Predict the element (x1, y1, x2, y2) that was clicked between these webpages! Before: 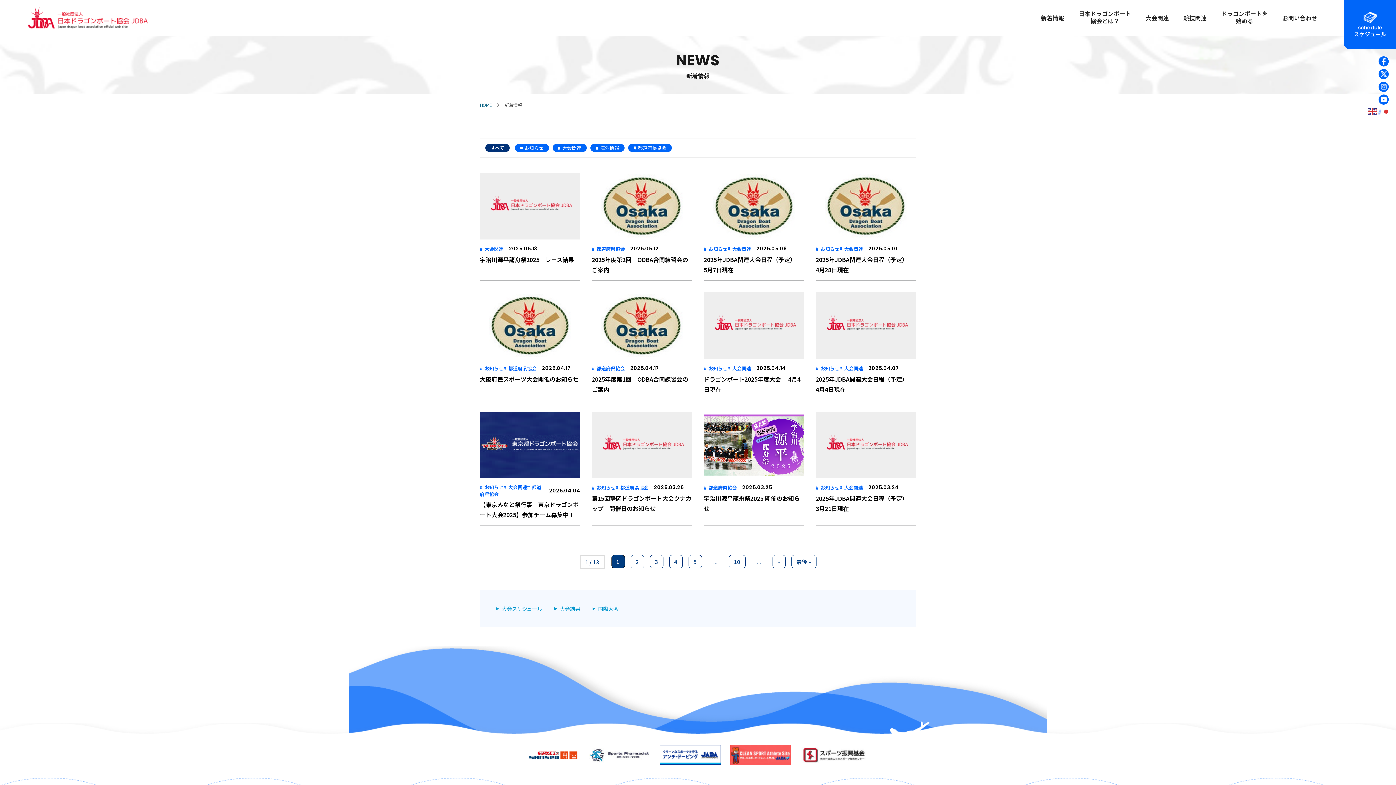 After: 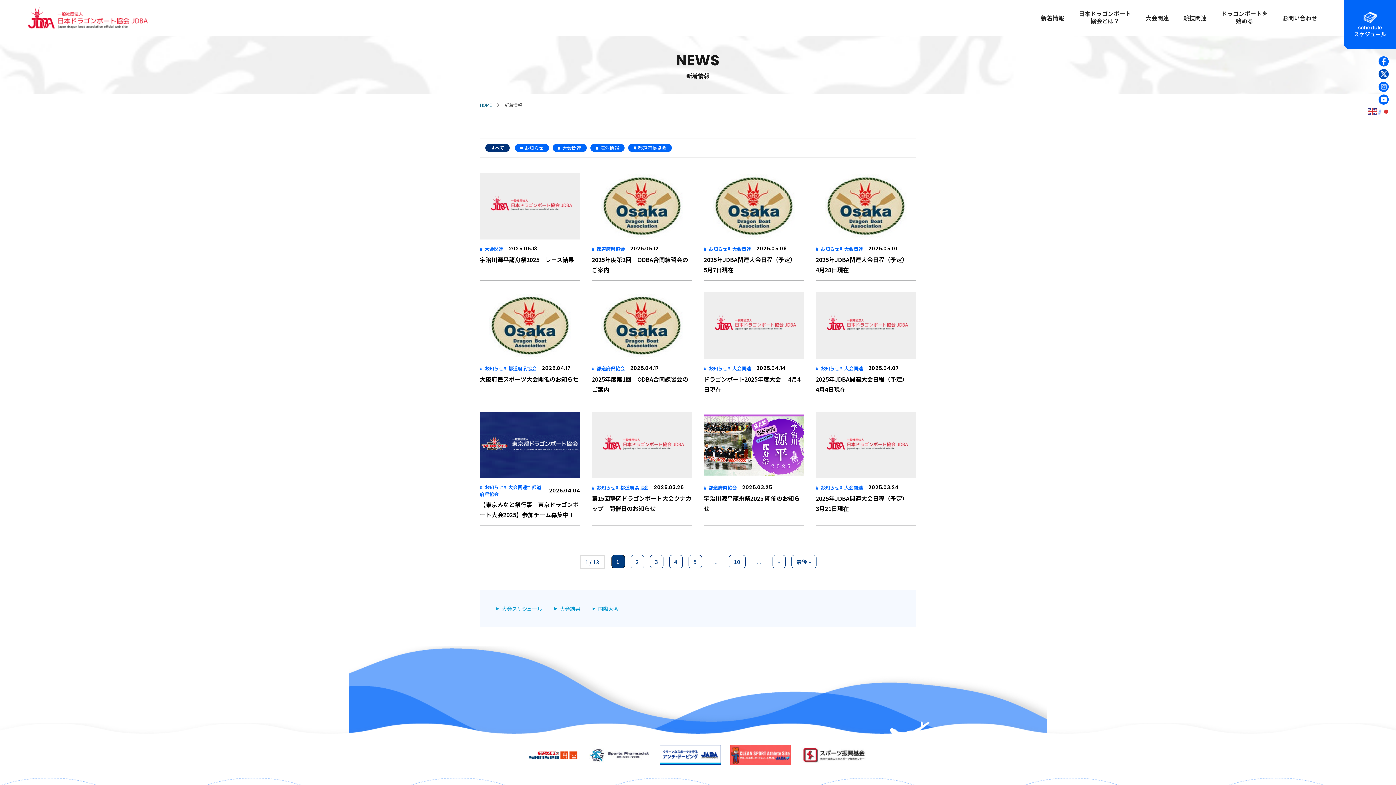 Action: bbox: (1378, 69, 1389, 79)